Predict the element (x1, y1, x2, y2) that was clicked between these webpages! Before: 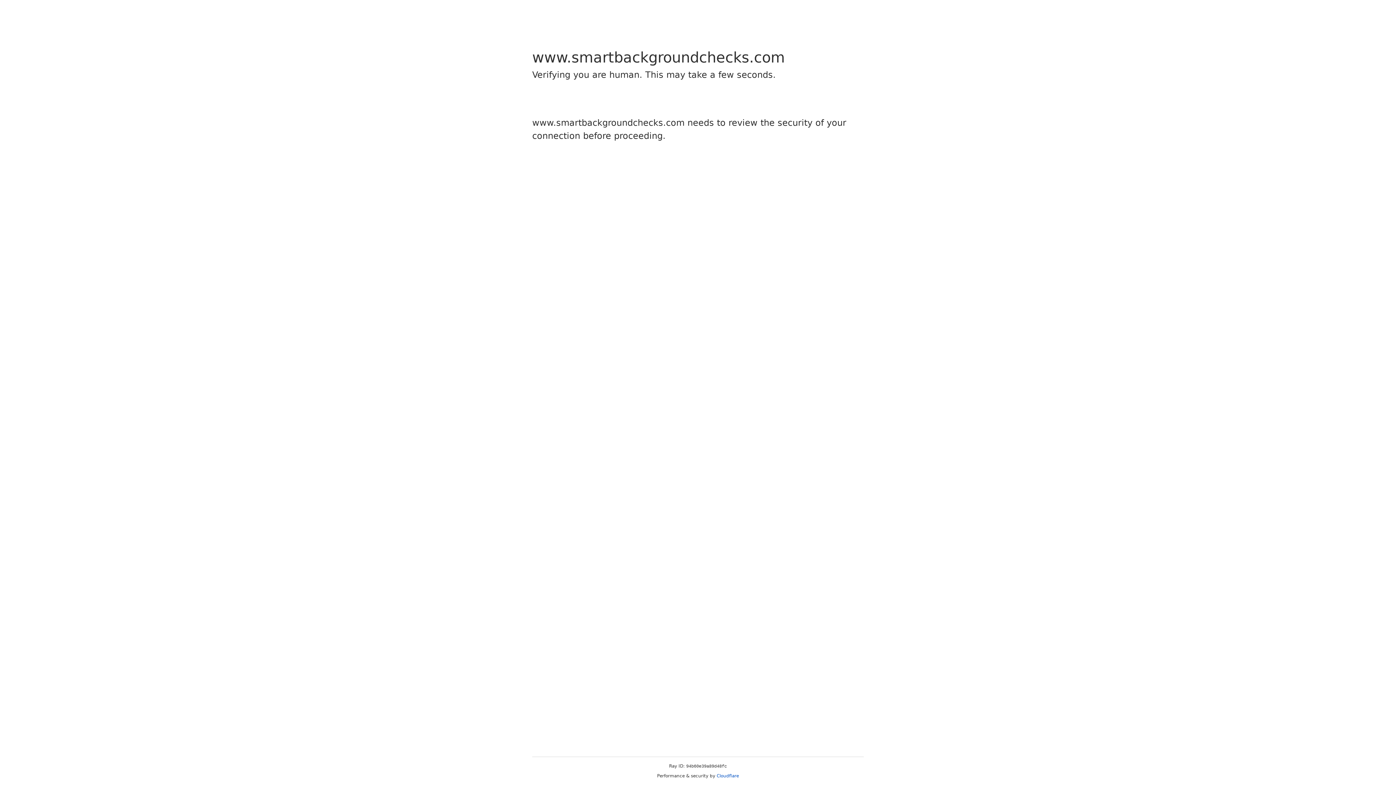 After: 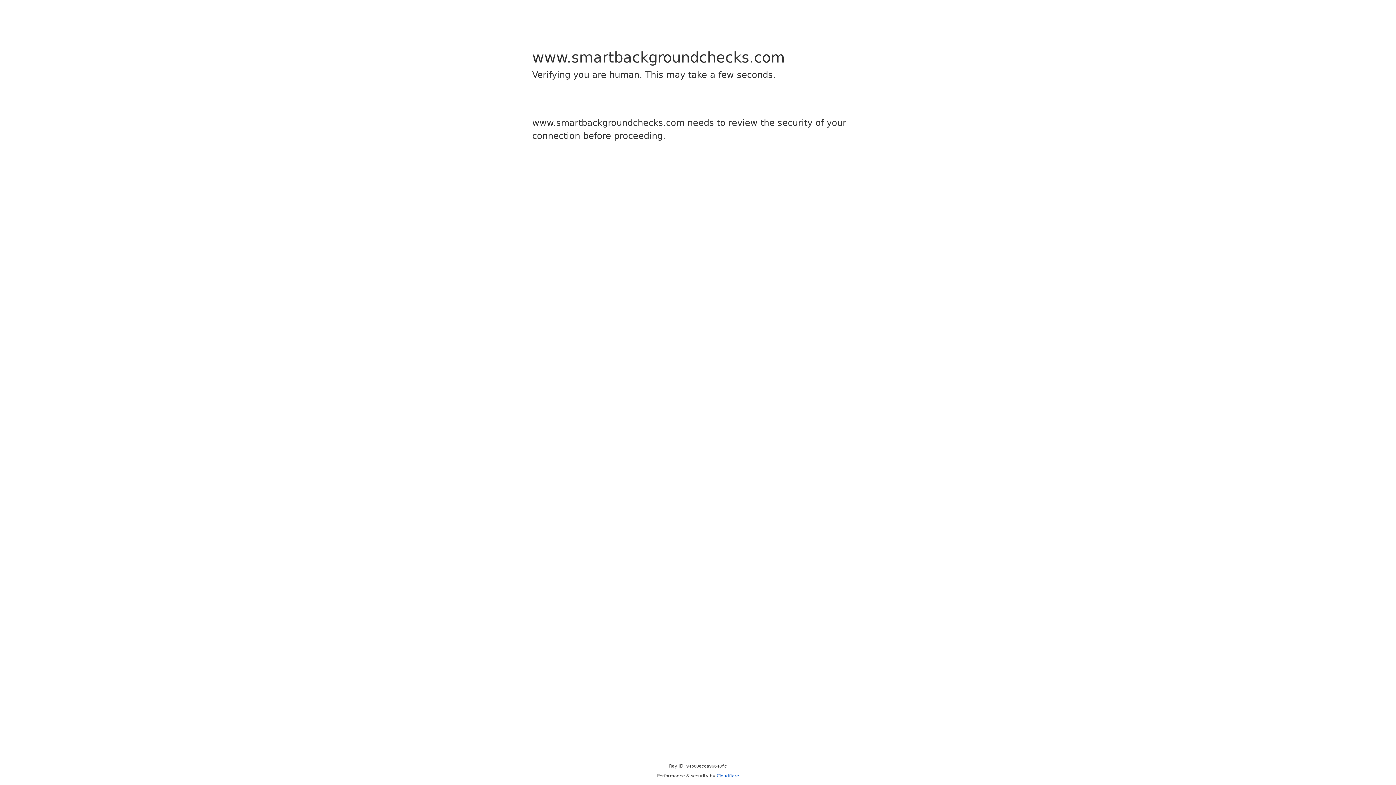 Action: bbox: (716, 773, 739, 778) label: Cloudflare